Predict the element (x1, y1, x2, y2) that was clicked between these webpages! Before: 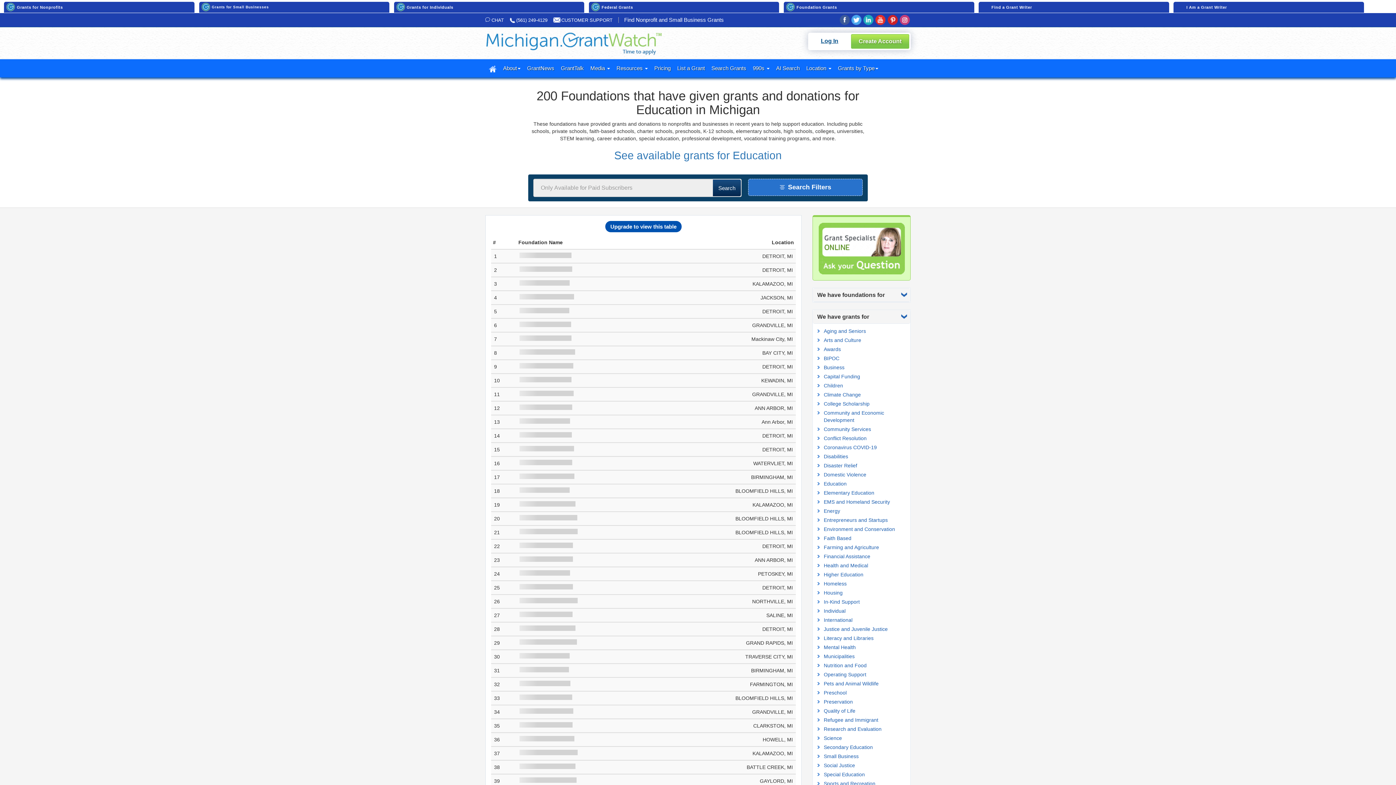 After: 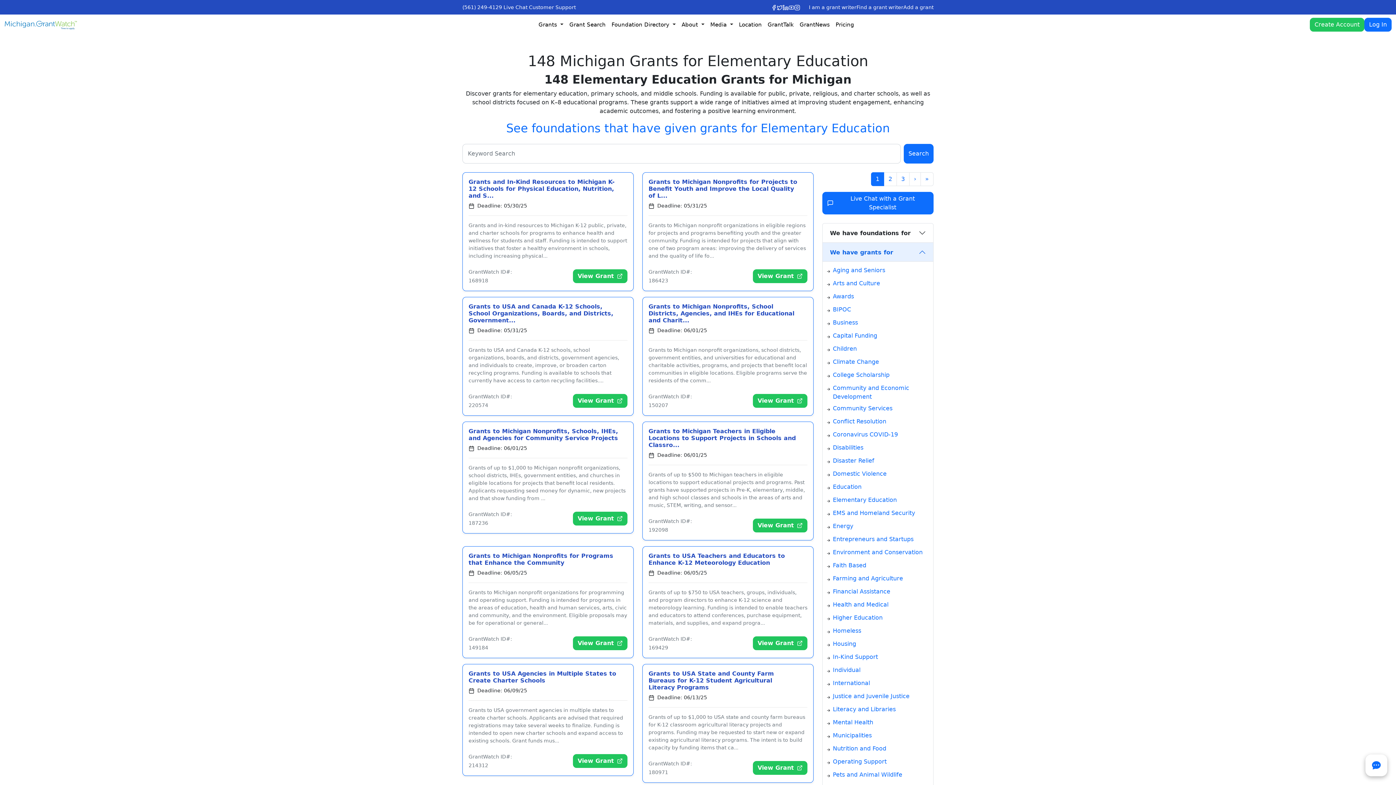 Action: label: Elementary Education bbox: (817, 489, 906, 498)